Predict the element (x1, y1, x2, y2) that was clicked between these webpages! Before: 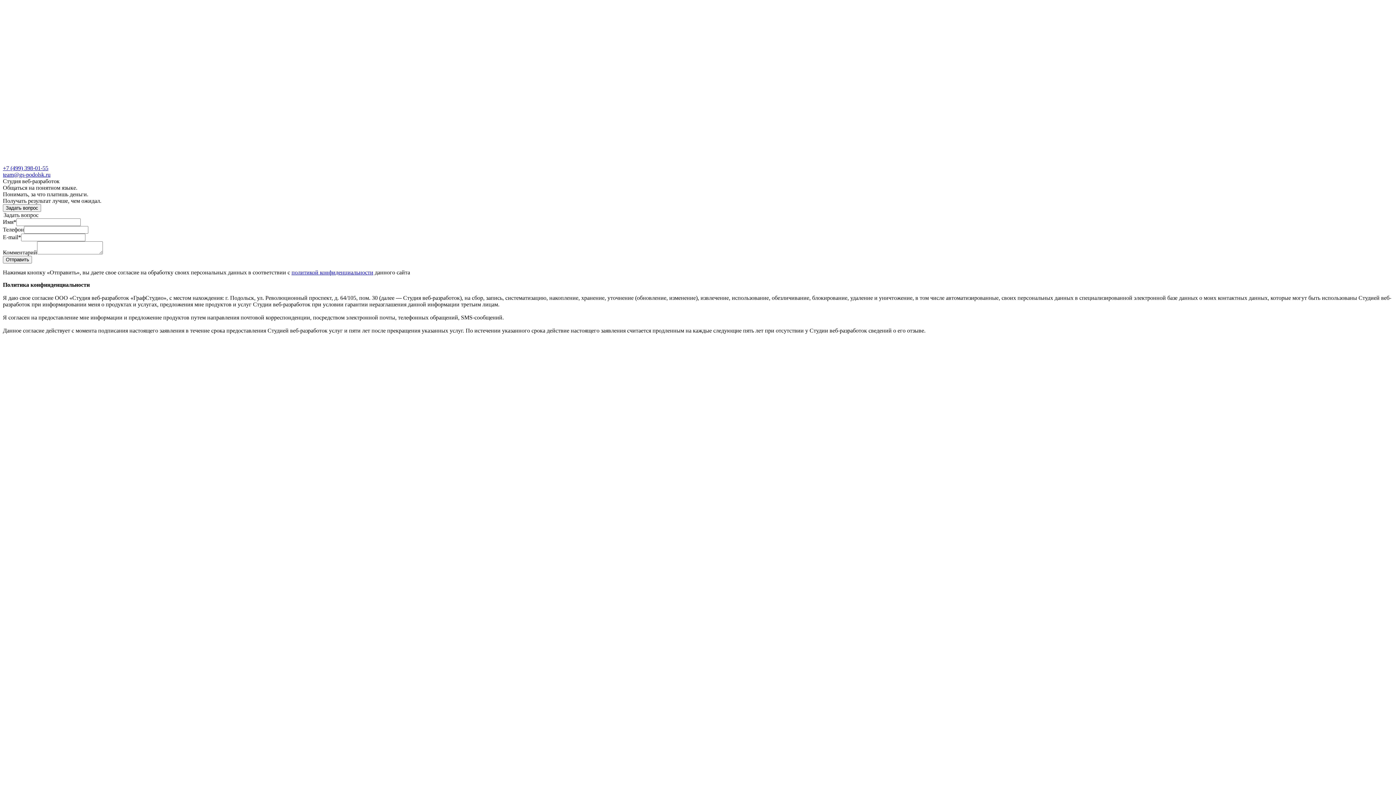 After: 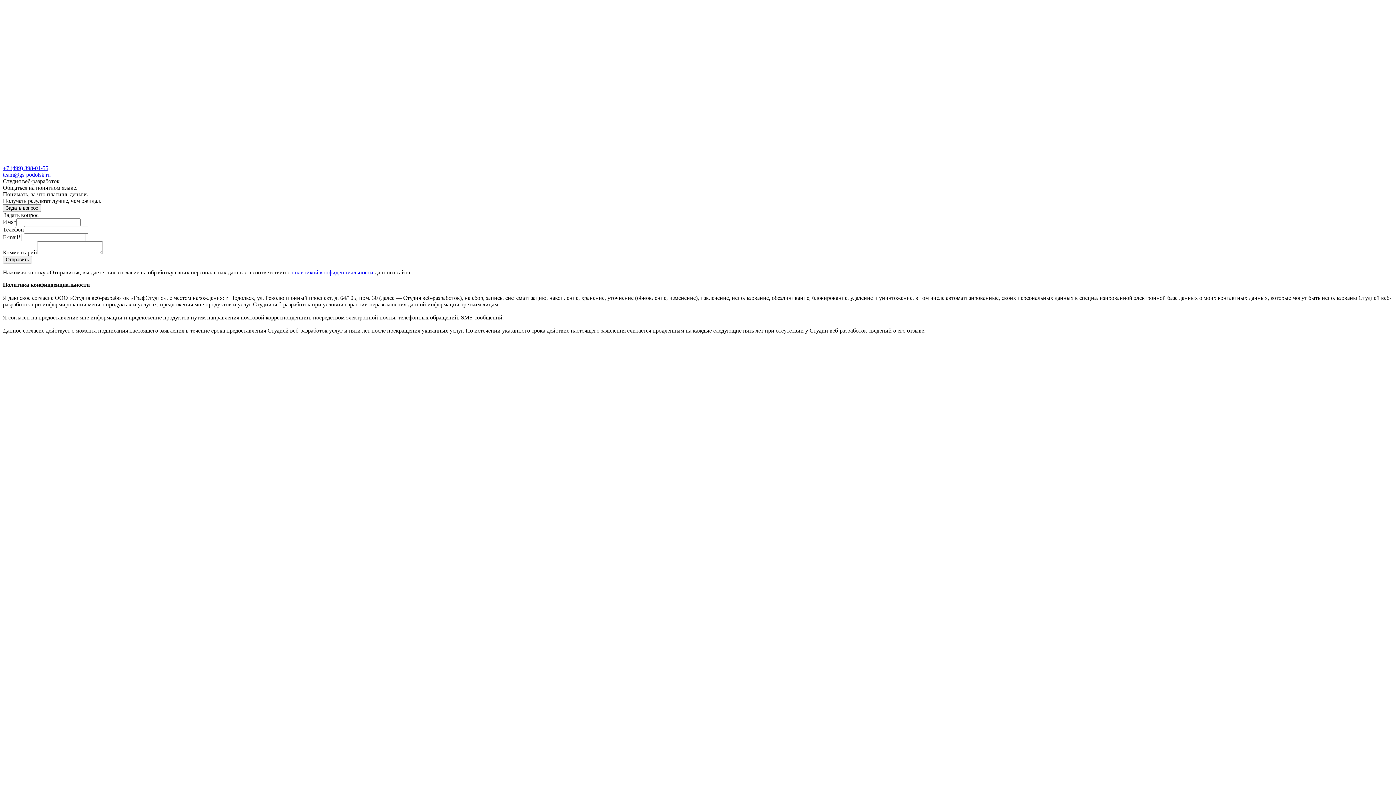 Action: label: +7 (499) 398-01-55 bbox: (2, 165, 48, 171)